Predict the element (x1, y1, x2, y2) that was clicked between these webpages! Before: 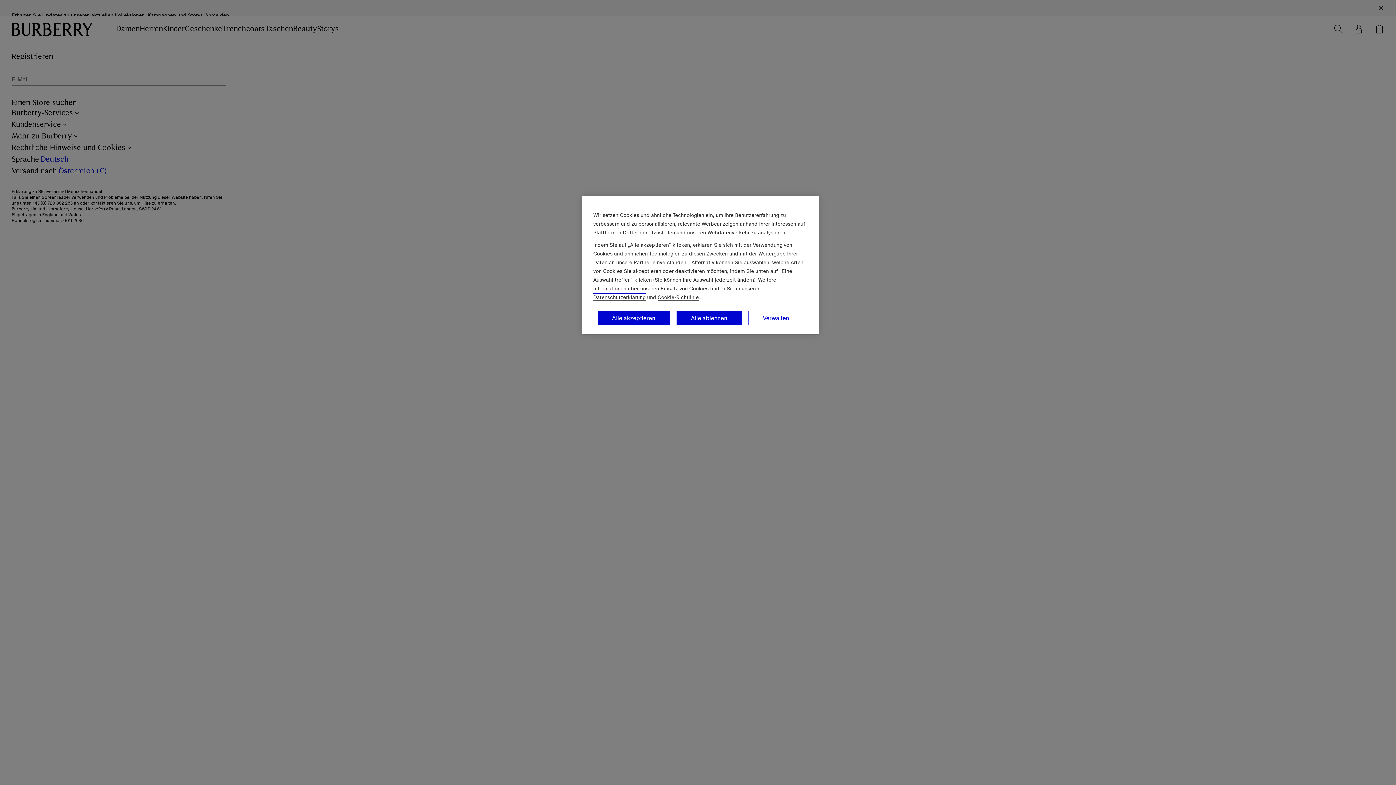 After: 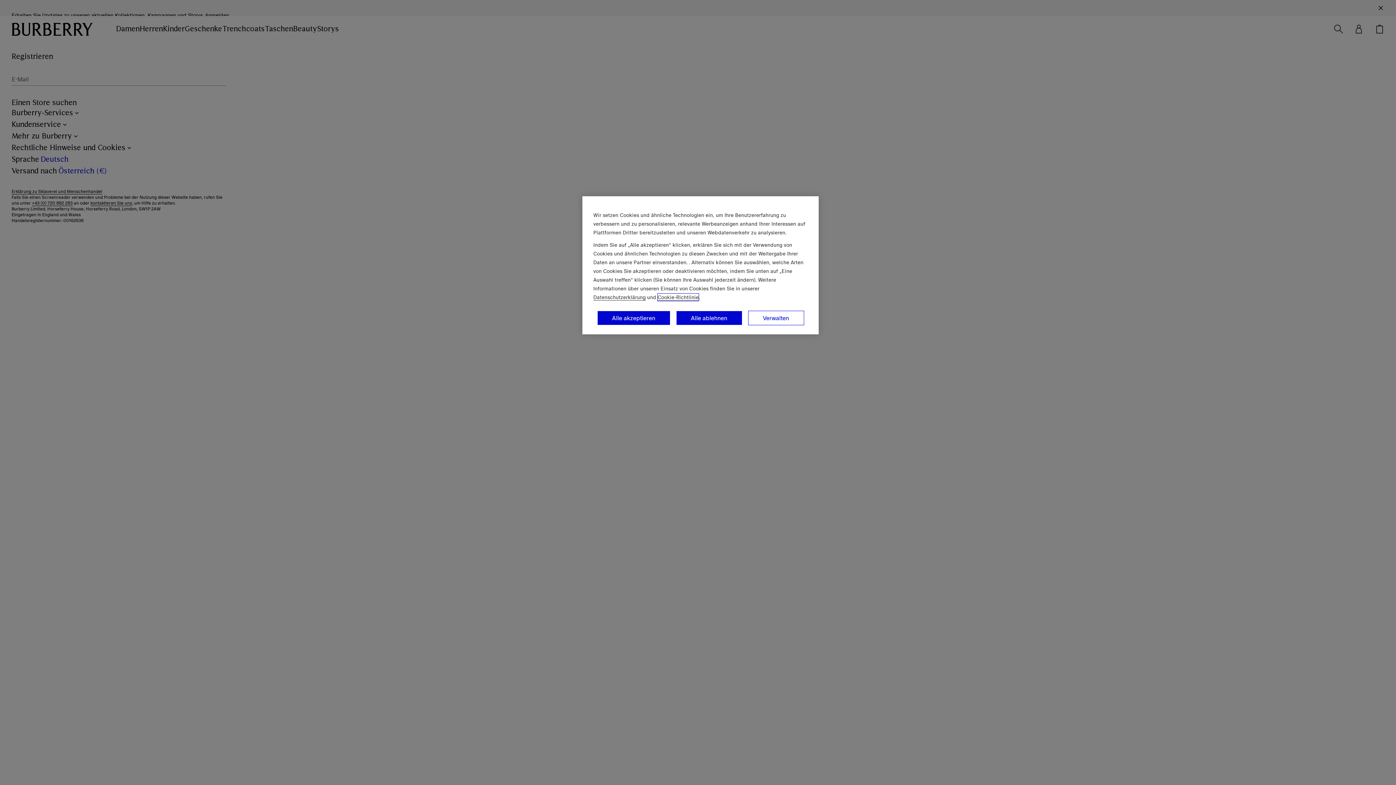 Action: label: Cookie-Richtlinie bbox: (657, 293, 698, 301)